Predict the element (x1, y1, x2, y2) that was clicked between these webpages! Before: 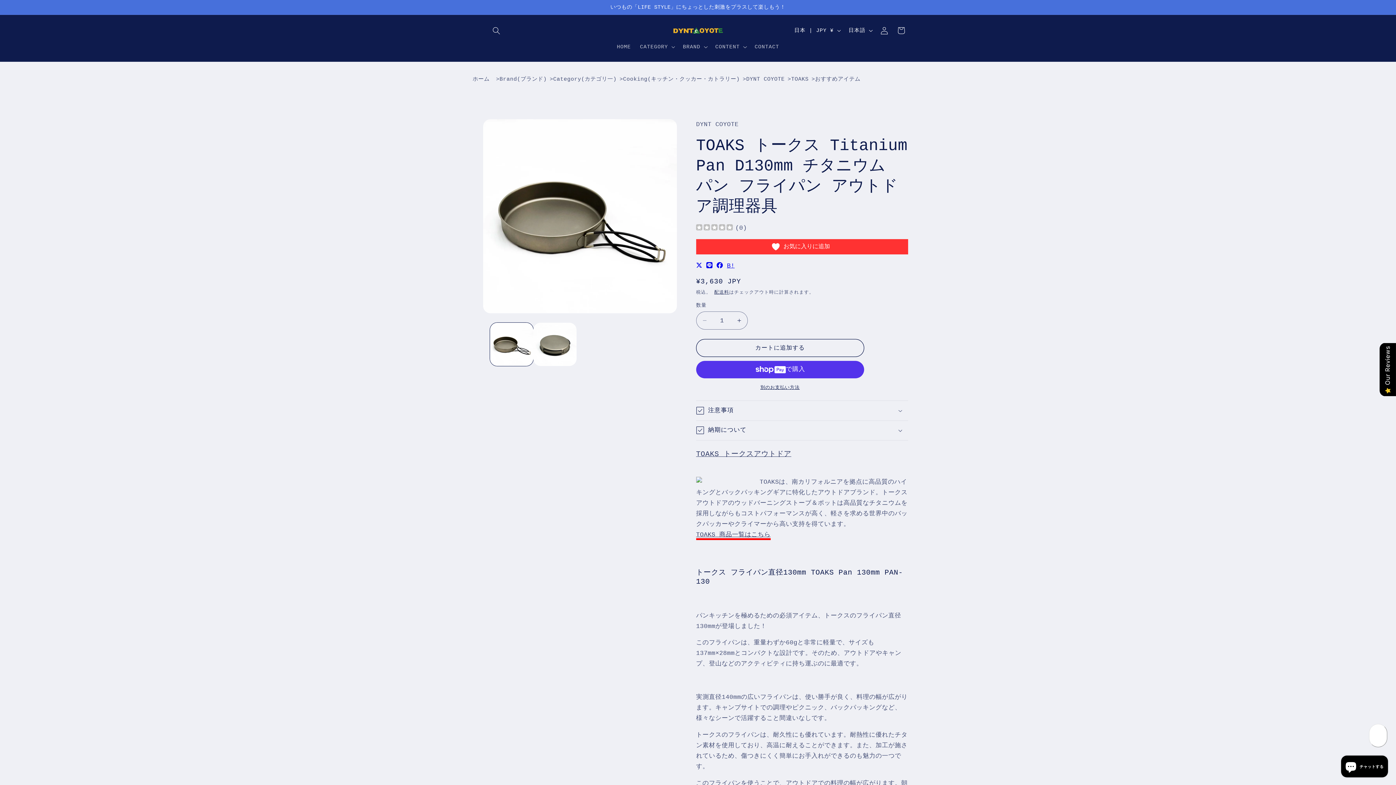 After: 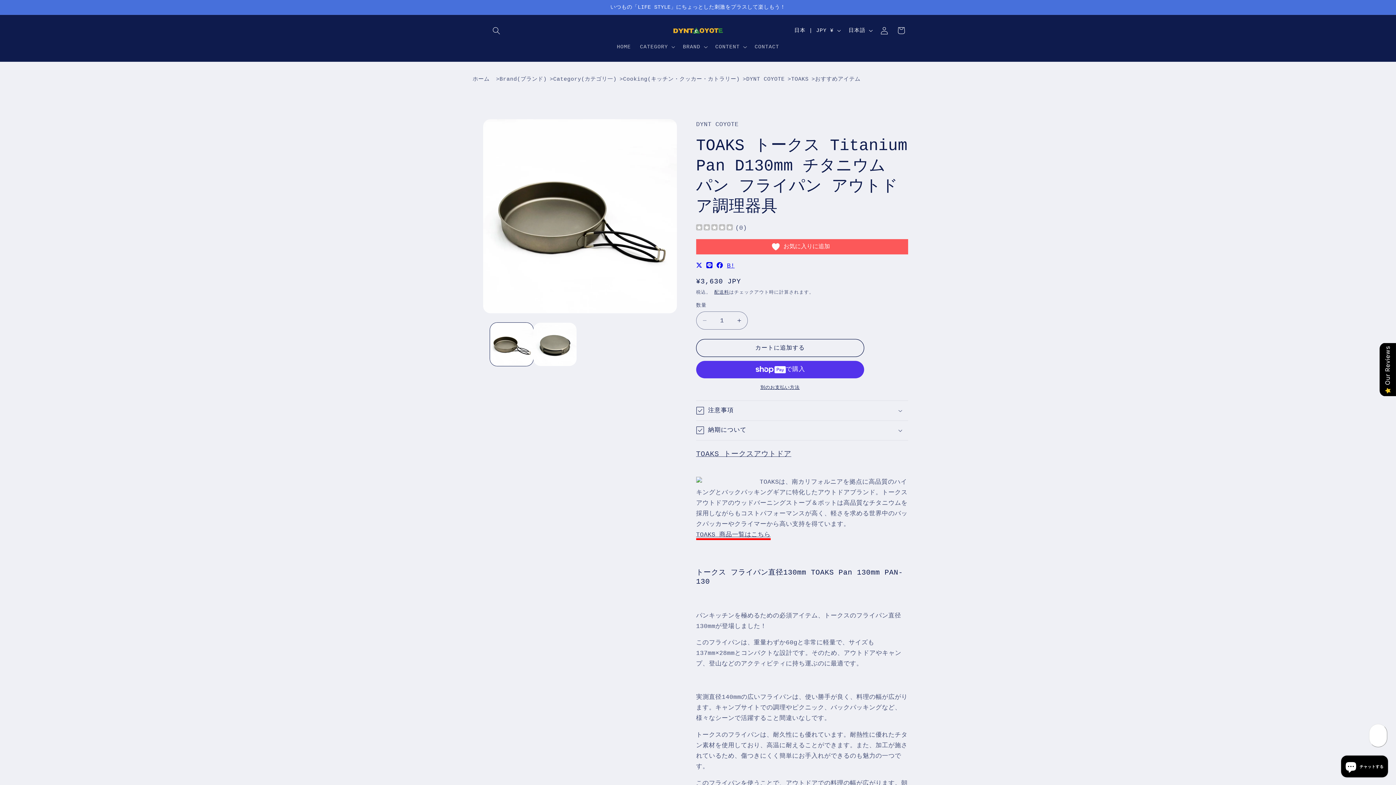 Action: label: お気に入りに追加 bbox: (696, 239, 908, 254)